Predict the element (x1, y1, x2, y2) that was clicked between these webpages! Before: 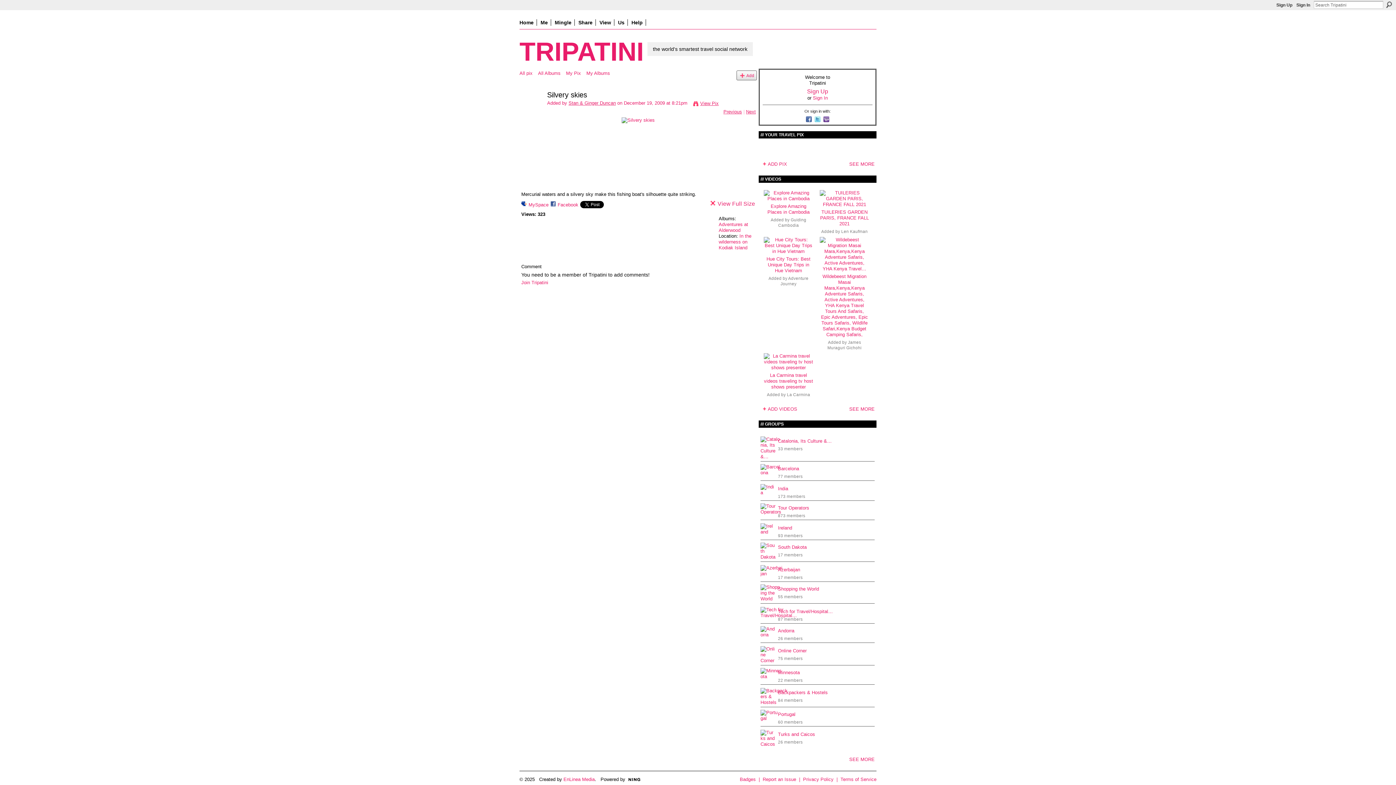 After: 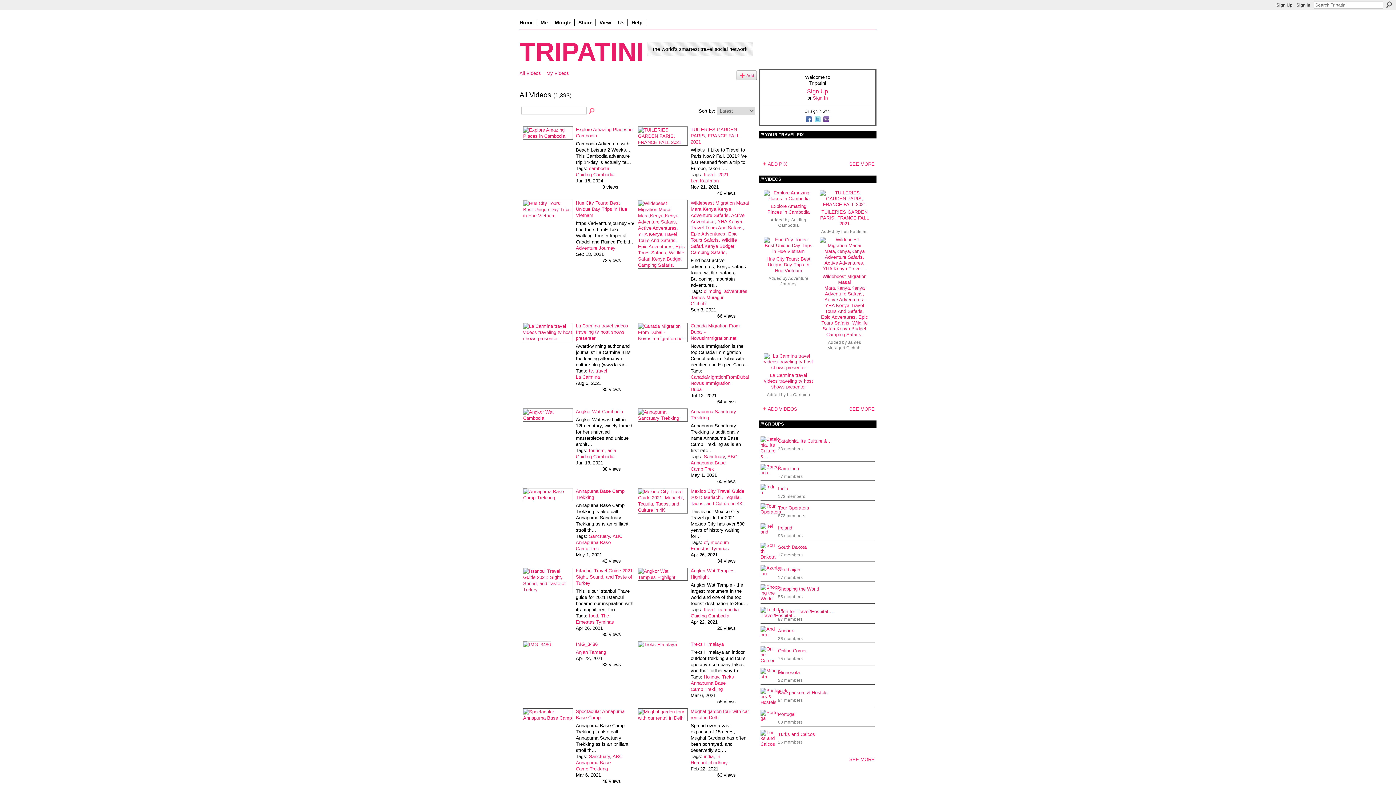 Action: bbox: (849, 406, 874, 412) label: SEE MORE